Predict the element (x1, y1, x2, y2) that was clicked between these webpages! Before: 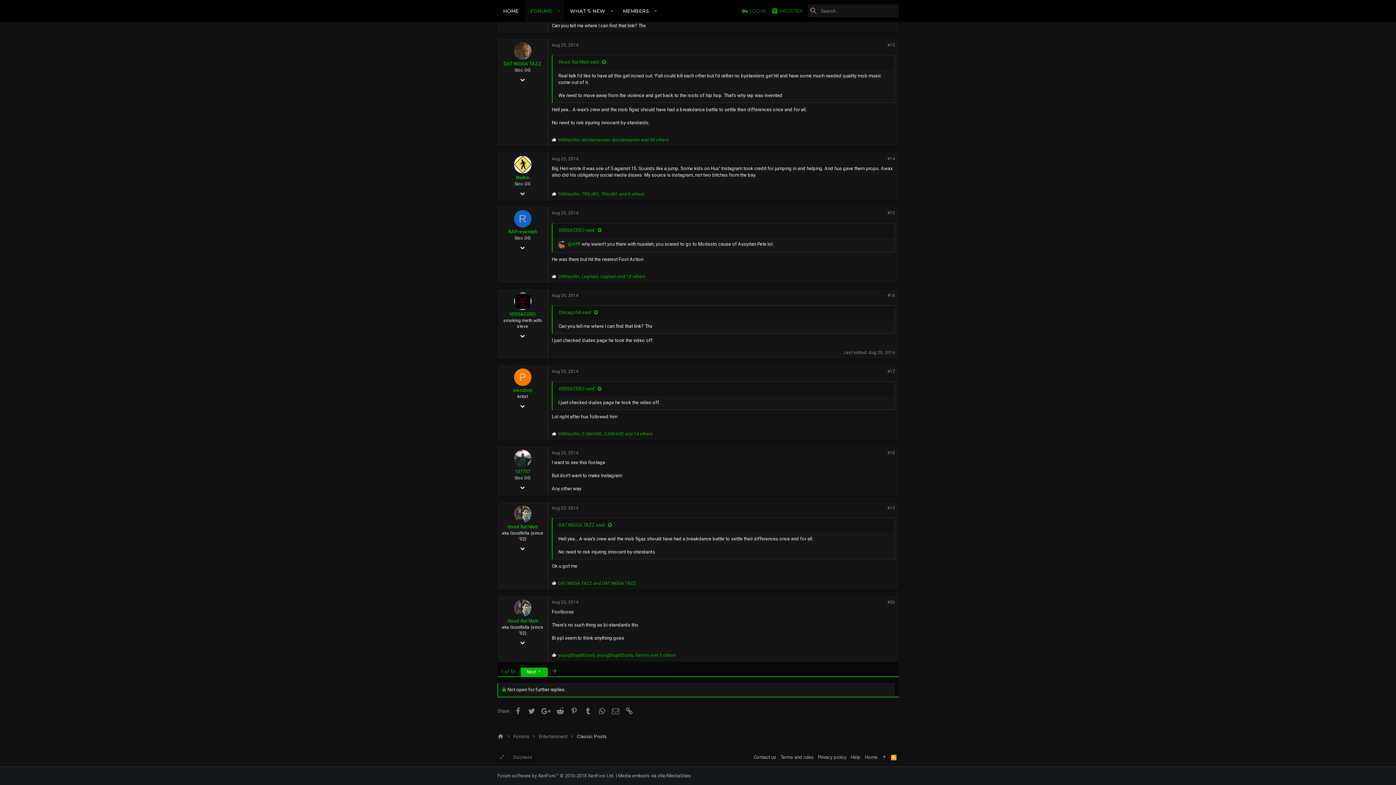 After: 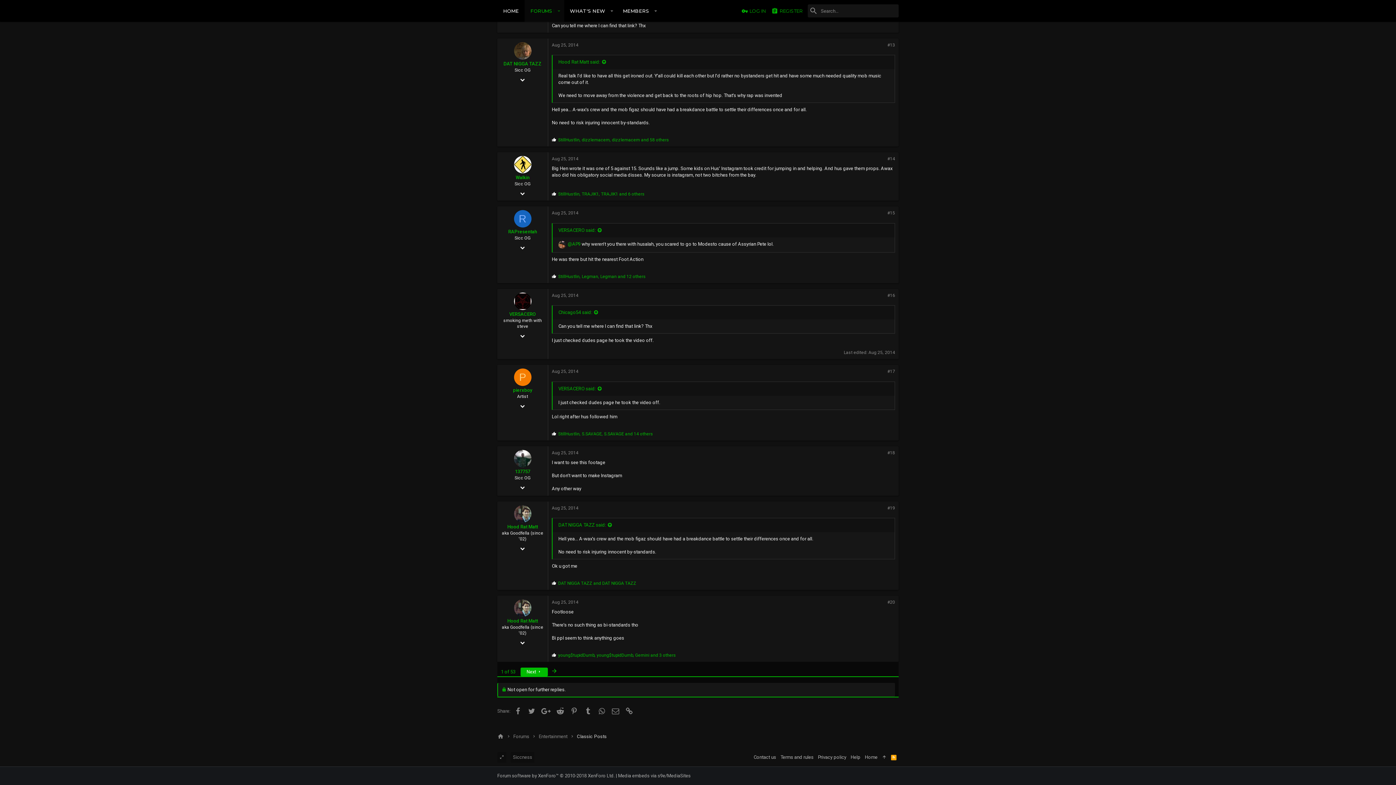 Action: label: Aug 25, 2014 bbox: (552, 42, 578, 47)